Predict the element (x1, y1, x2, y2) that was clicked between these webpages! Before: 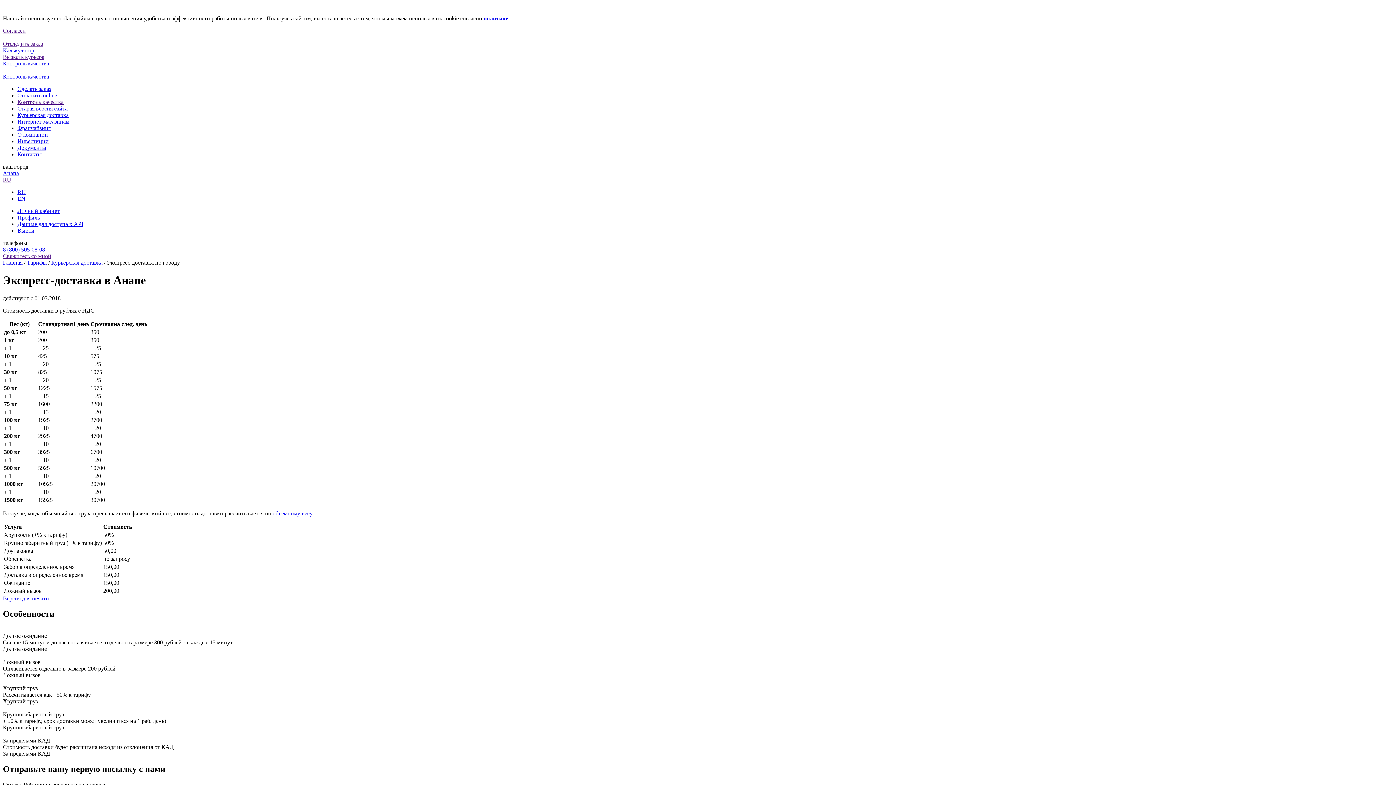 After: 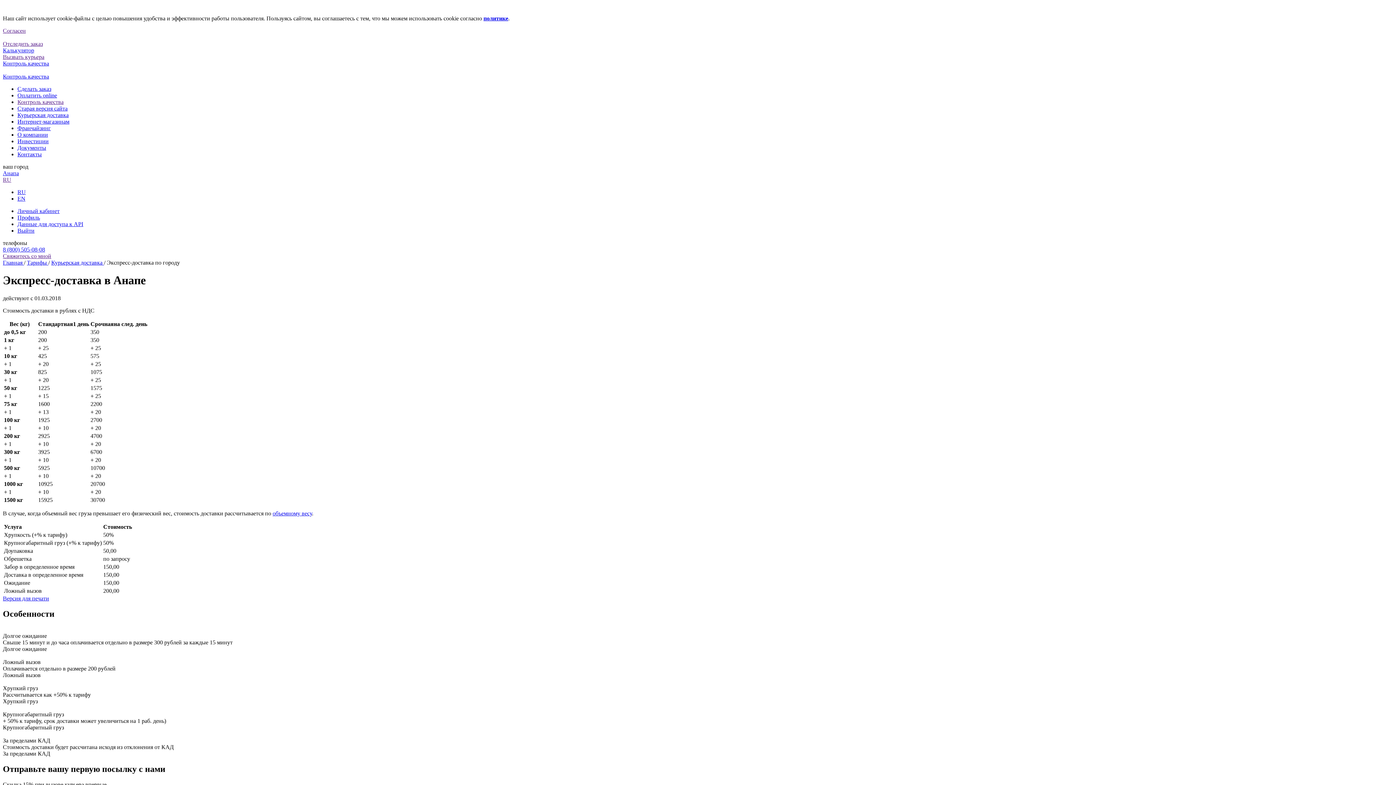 Action: bbox: (2, 176, 11, 182) label: RU